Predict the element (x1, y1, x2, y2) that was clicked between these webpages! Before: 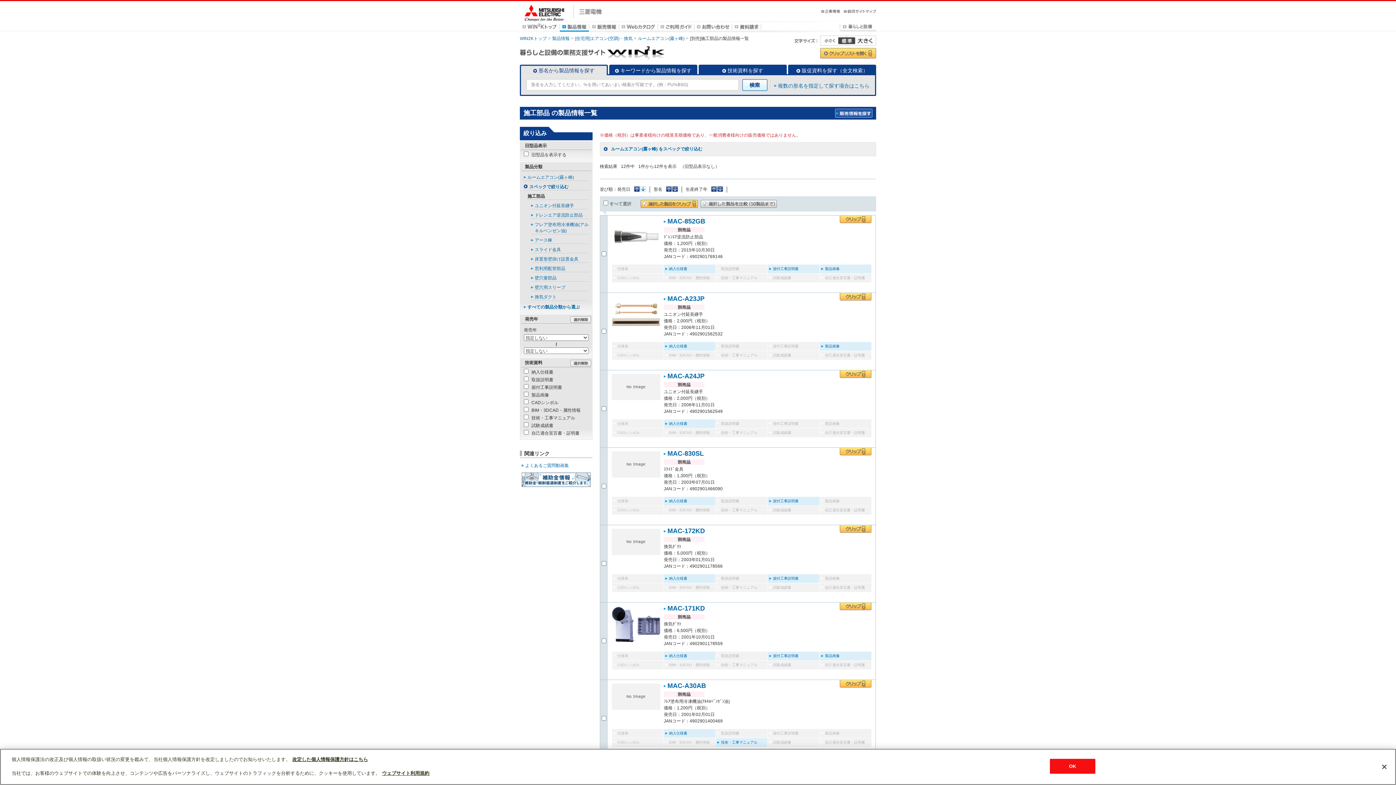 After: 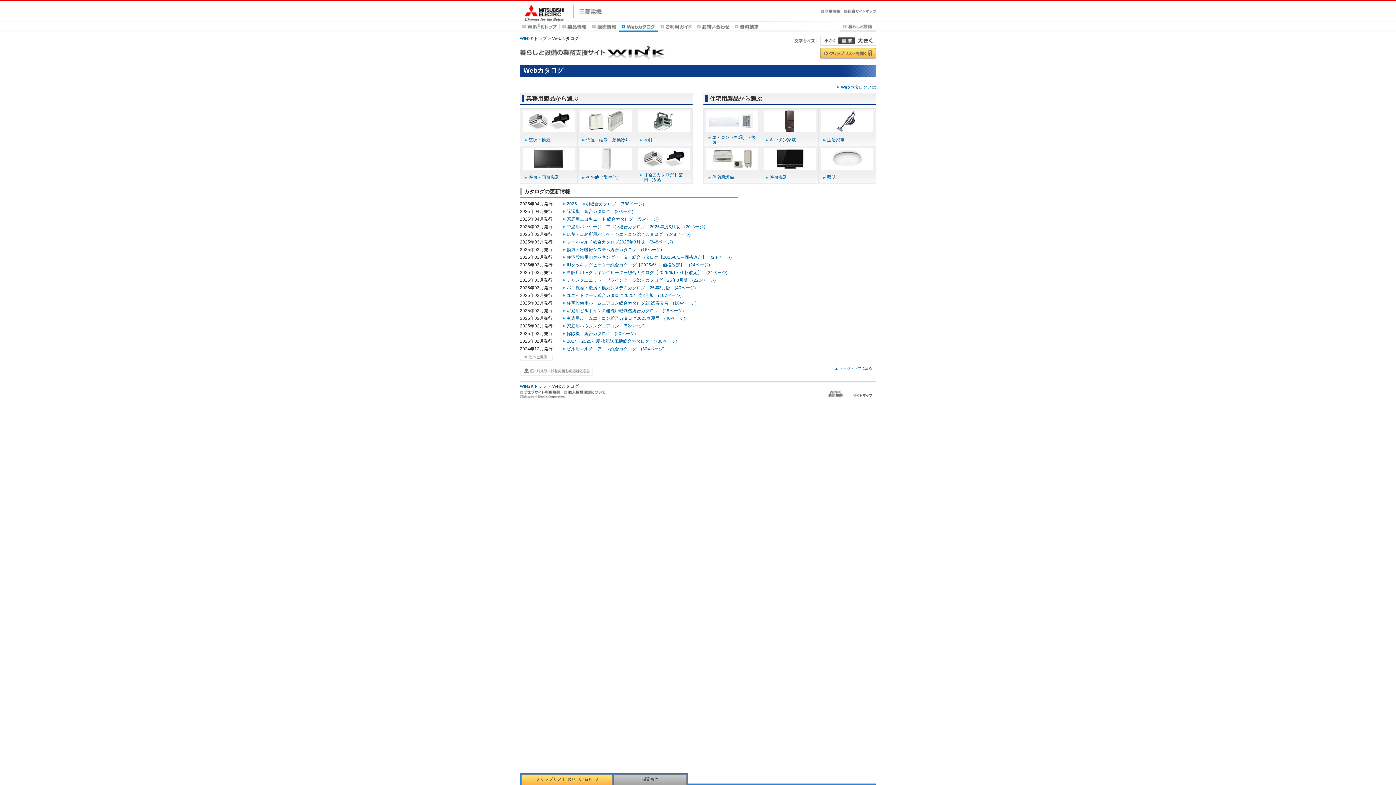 Action: bbox: (619, 21, 657, 31)